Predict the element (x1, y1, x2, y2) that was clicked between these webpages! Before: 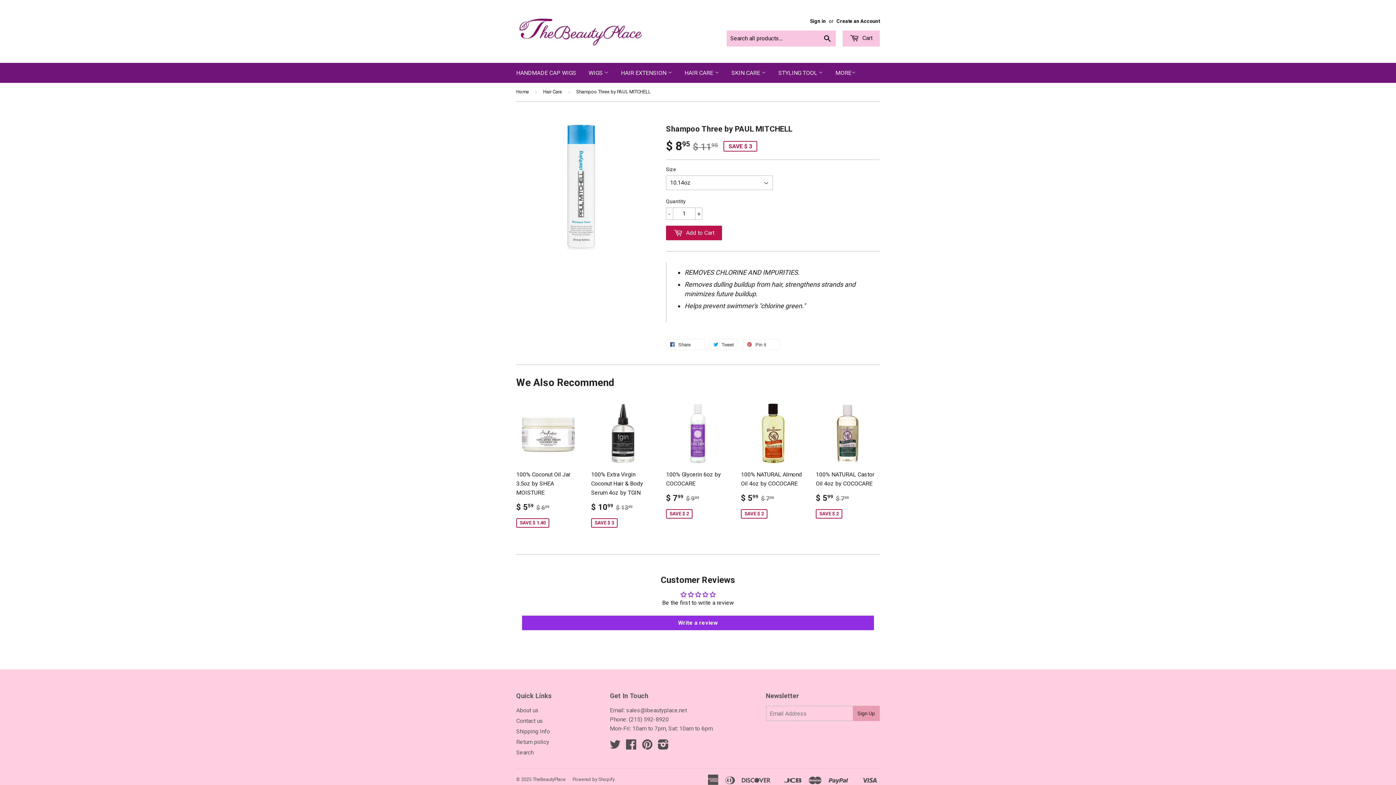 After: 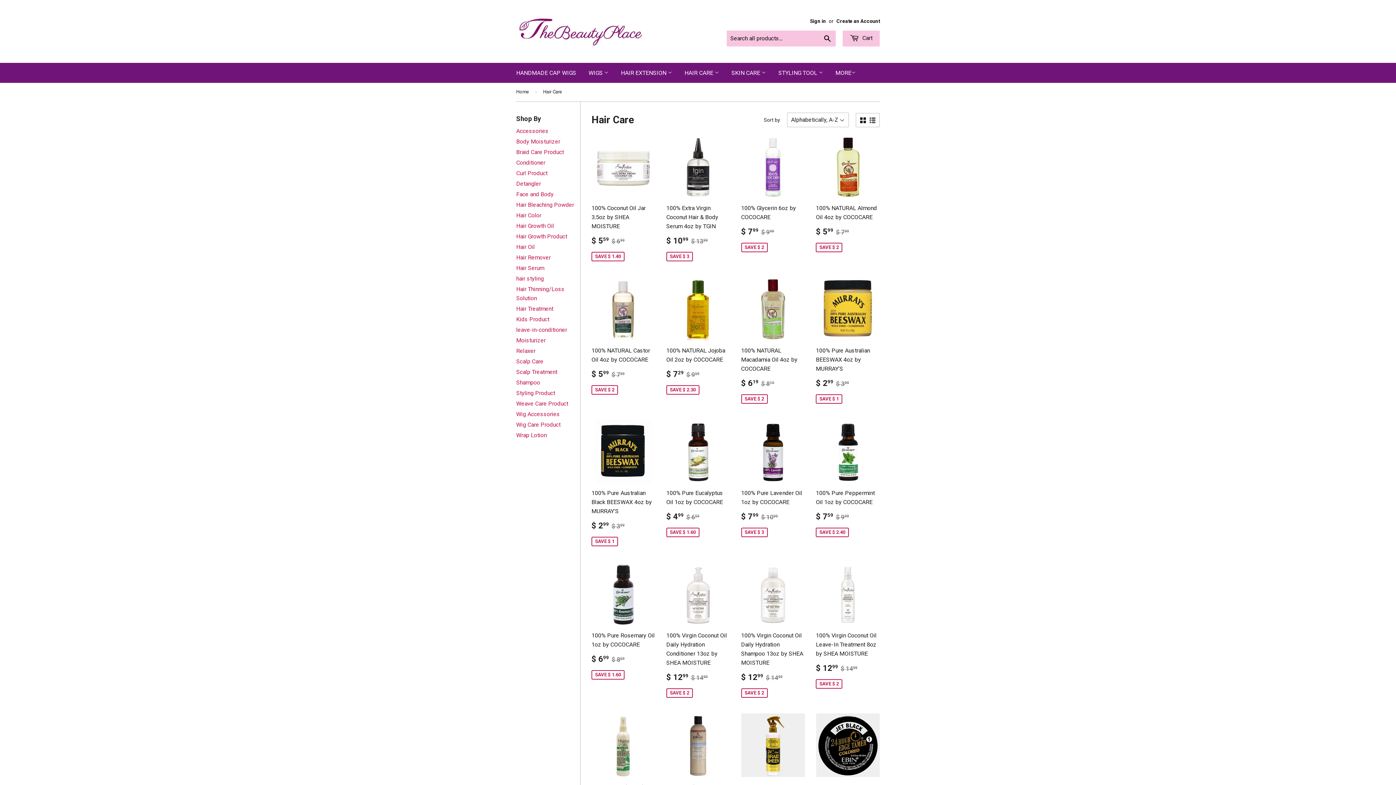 Action: label: Hair Care bbox: (543, 82, 564, 101)